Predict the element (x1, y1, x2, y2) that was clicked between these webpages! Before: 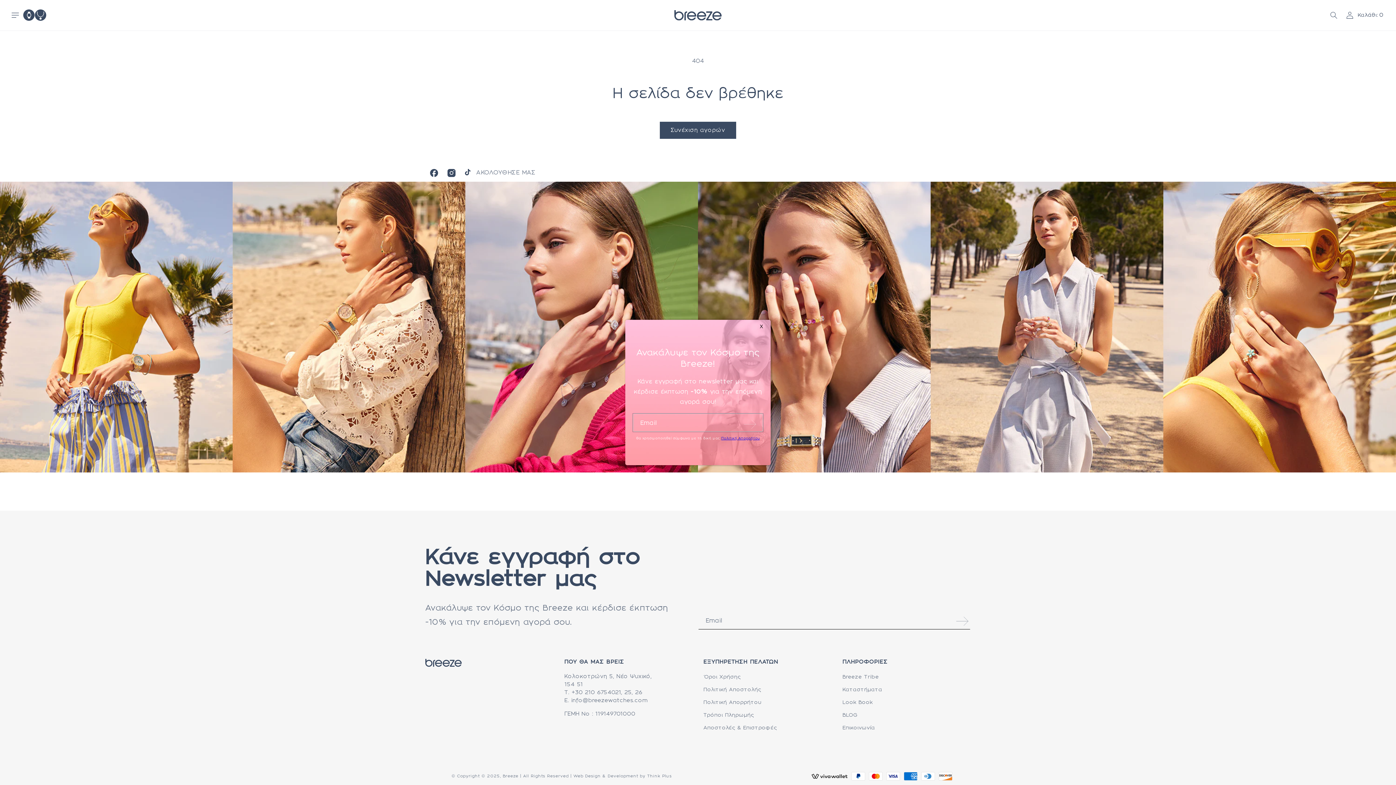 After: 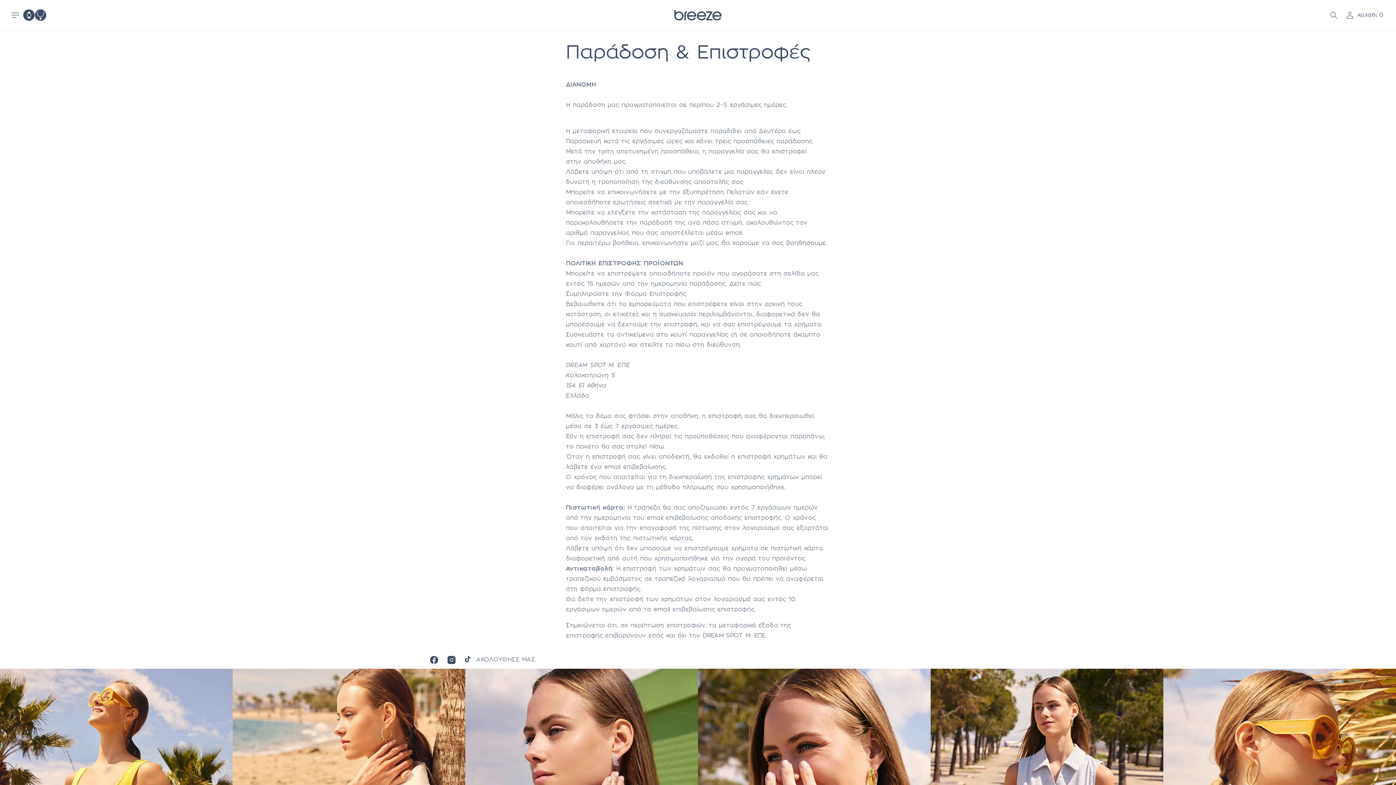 Action: bbox: (703, 722, 777, 734) label: Αποστολές & Επιστροφές